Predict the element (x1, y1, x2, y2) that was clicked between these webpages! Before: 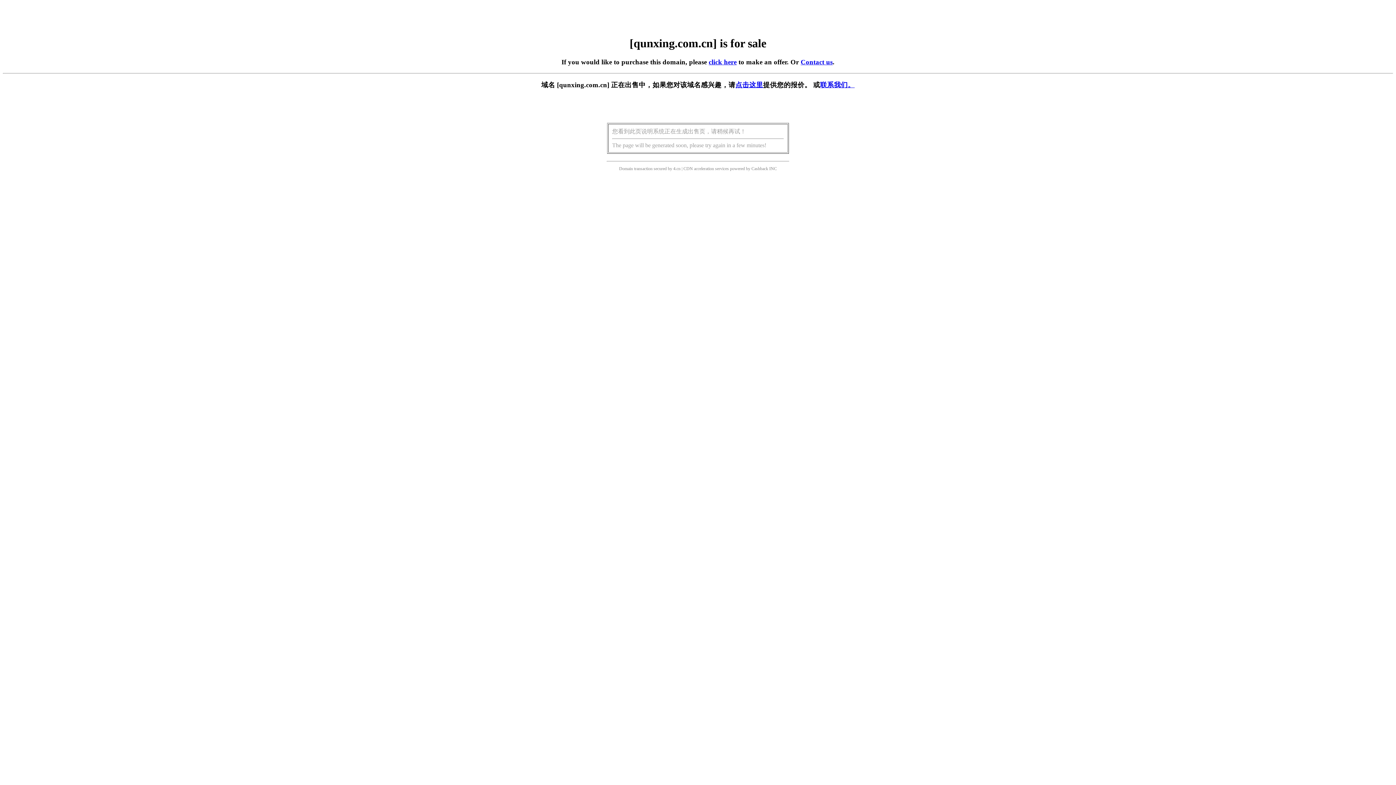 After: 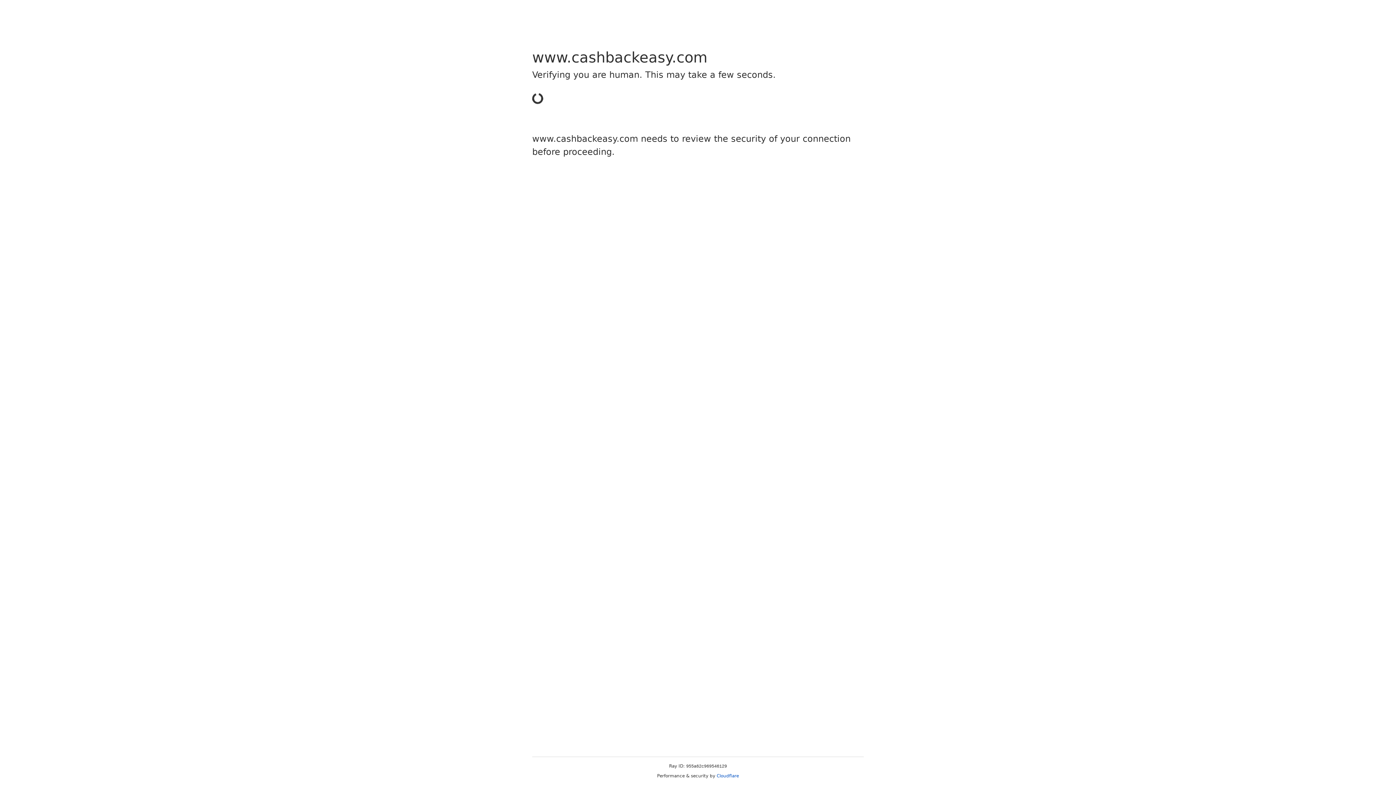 Action: label: Cashback bbox: (751, 166, 768, 171)